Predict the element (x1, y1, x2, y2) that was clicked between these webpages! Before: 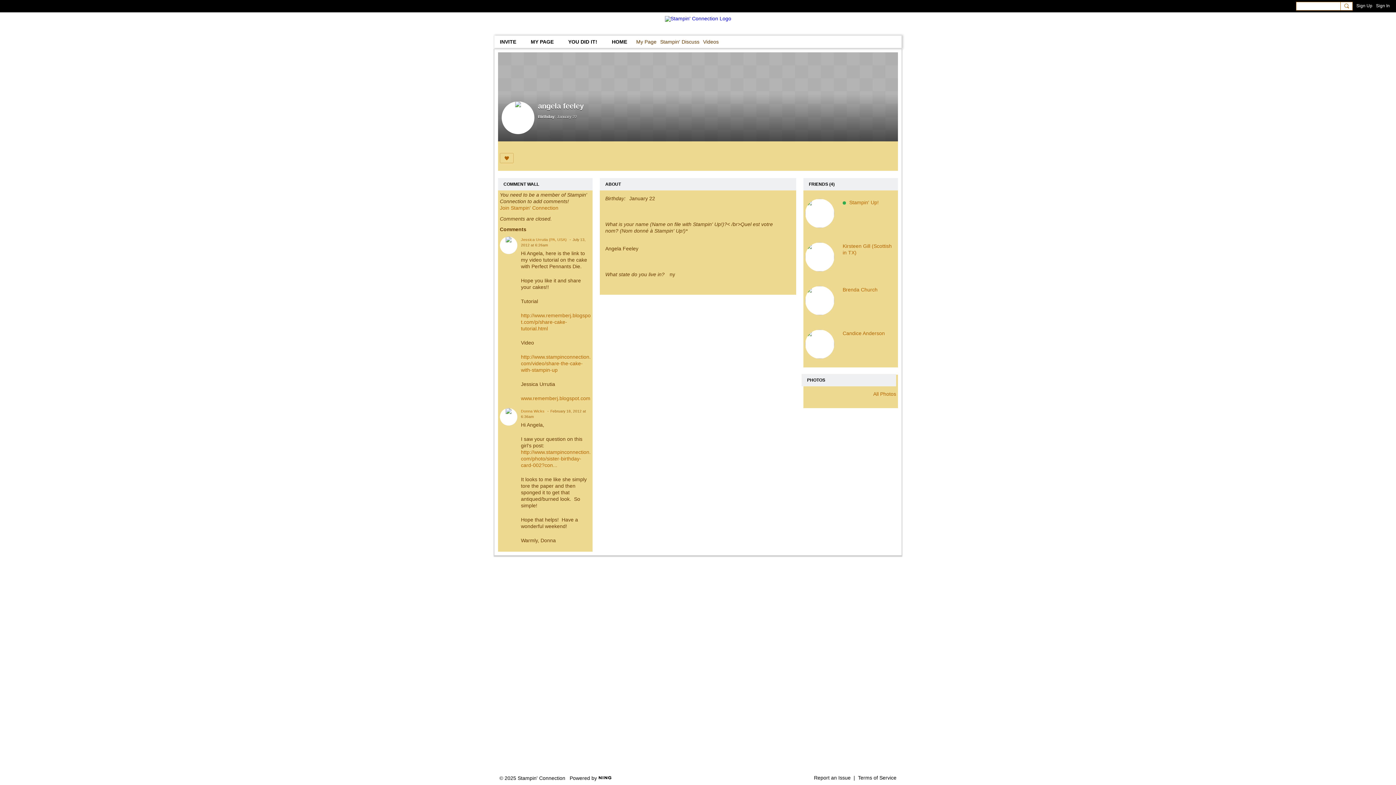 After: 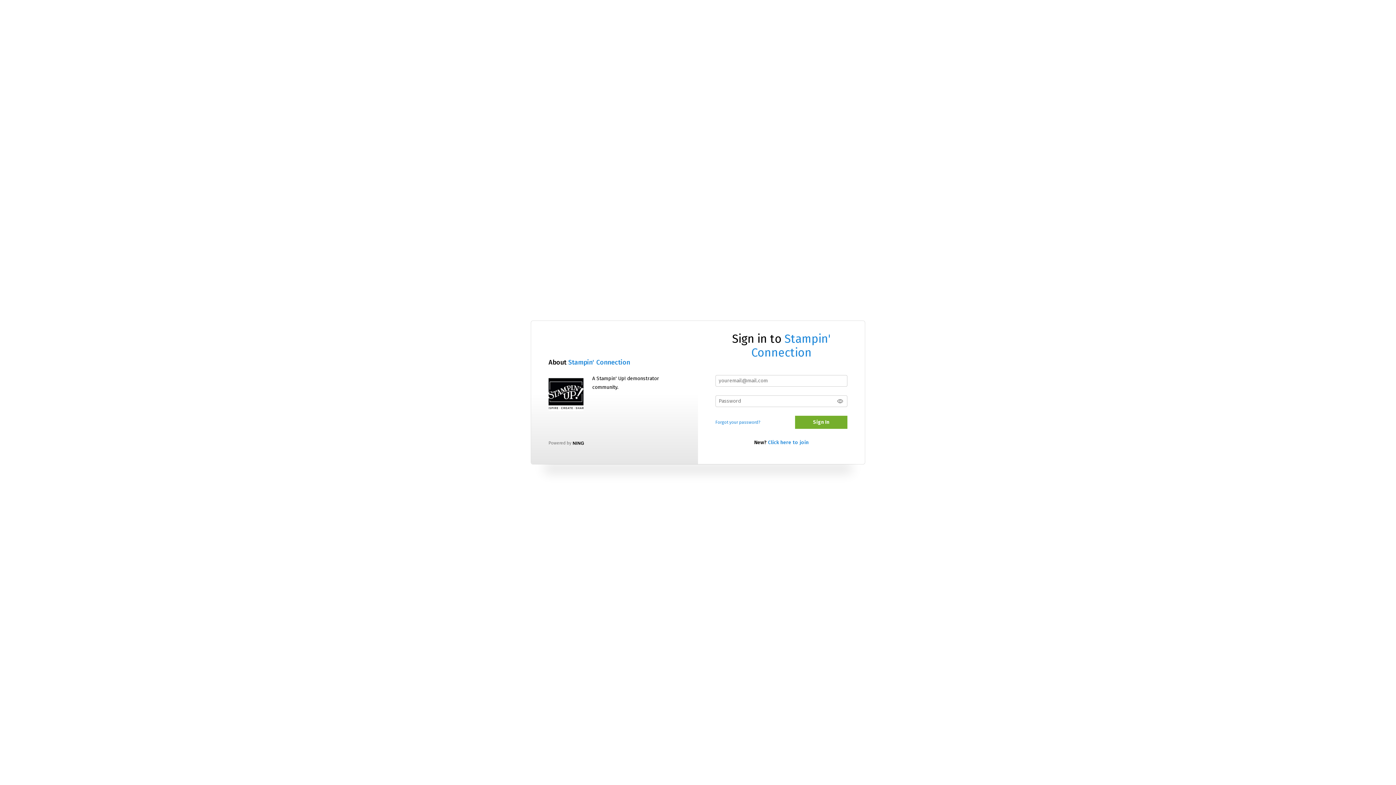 Action: label: Sign In bbox: (1376, 1, 1390, 9)